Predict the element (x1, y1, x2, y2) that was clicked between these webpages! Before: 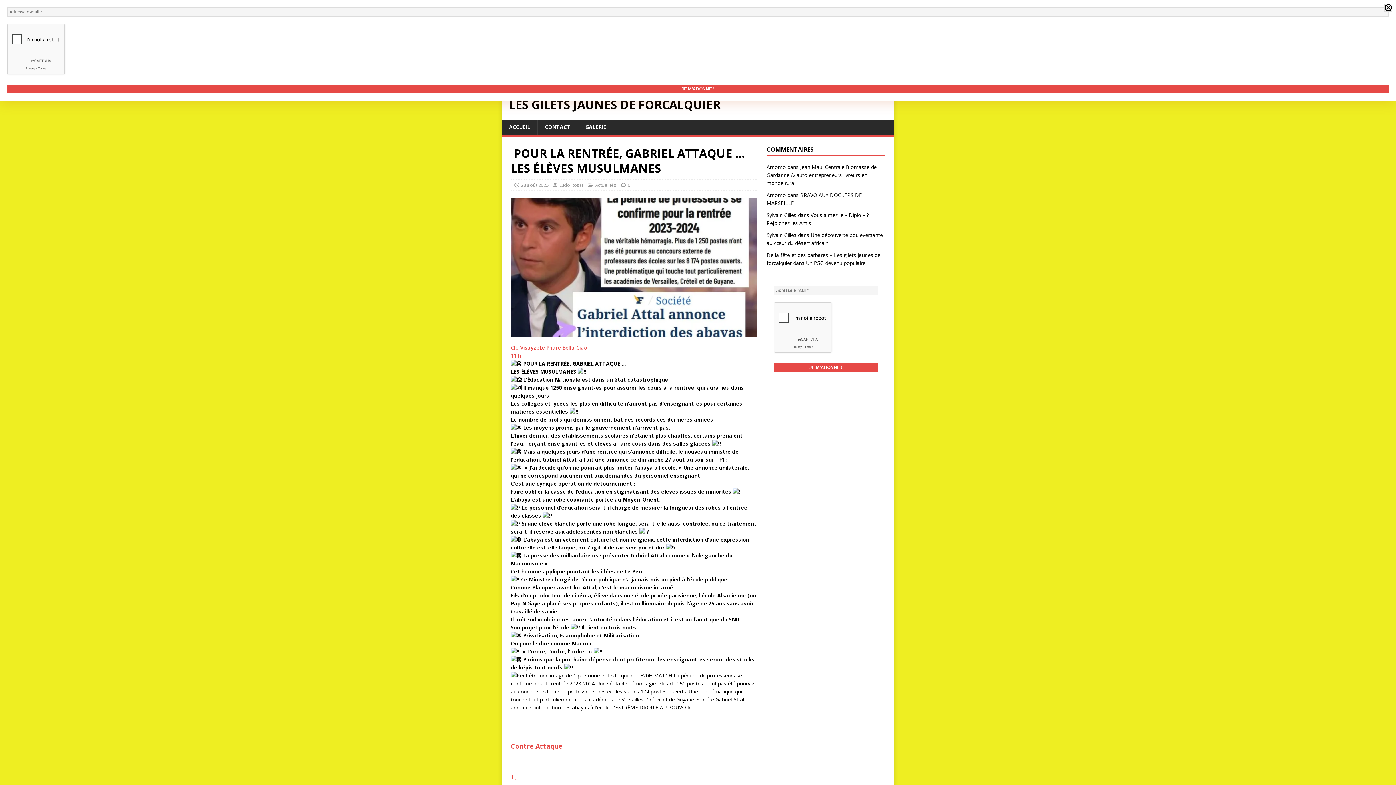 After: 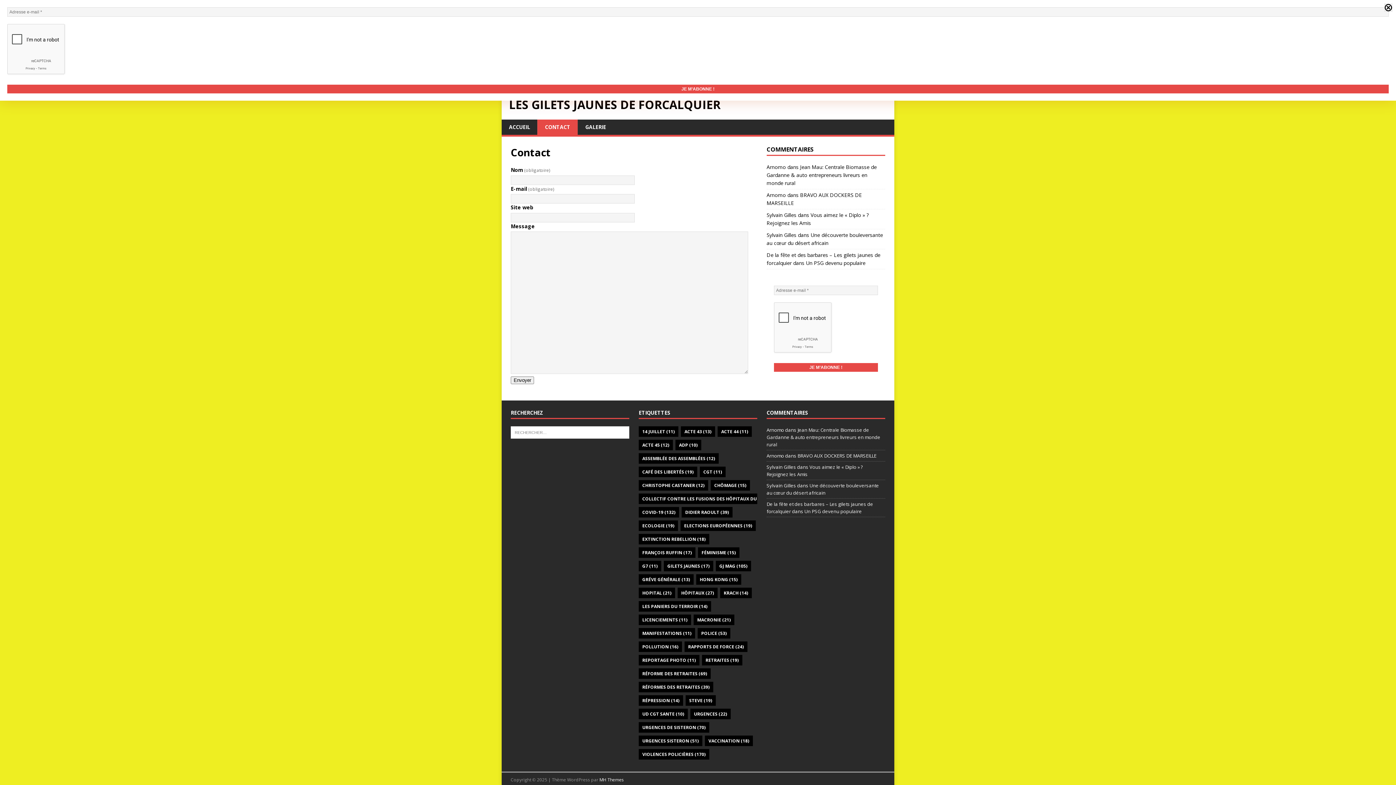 Action: label: CONTACT bbox: (537, 119, 577, 134)